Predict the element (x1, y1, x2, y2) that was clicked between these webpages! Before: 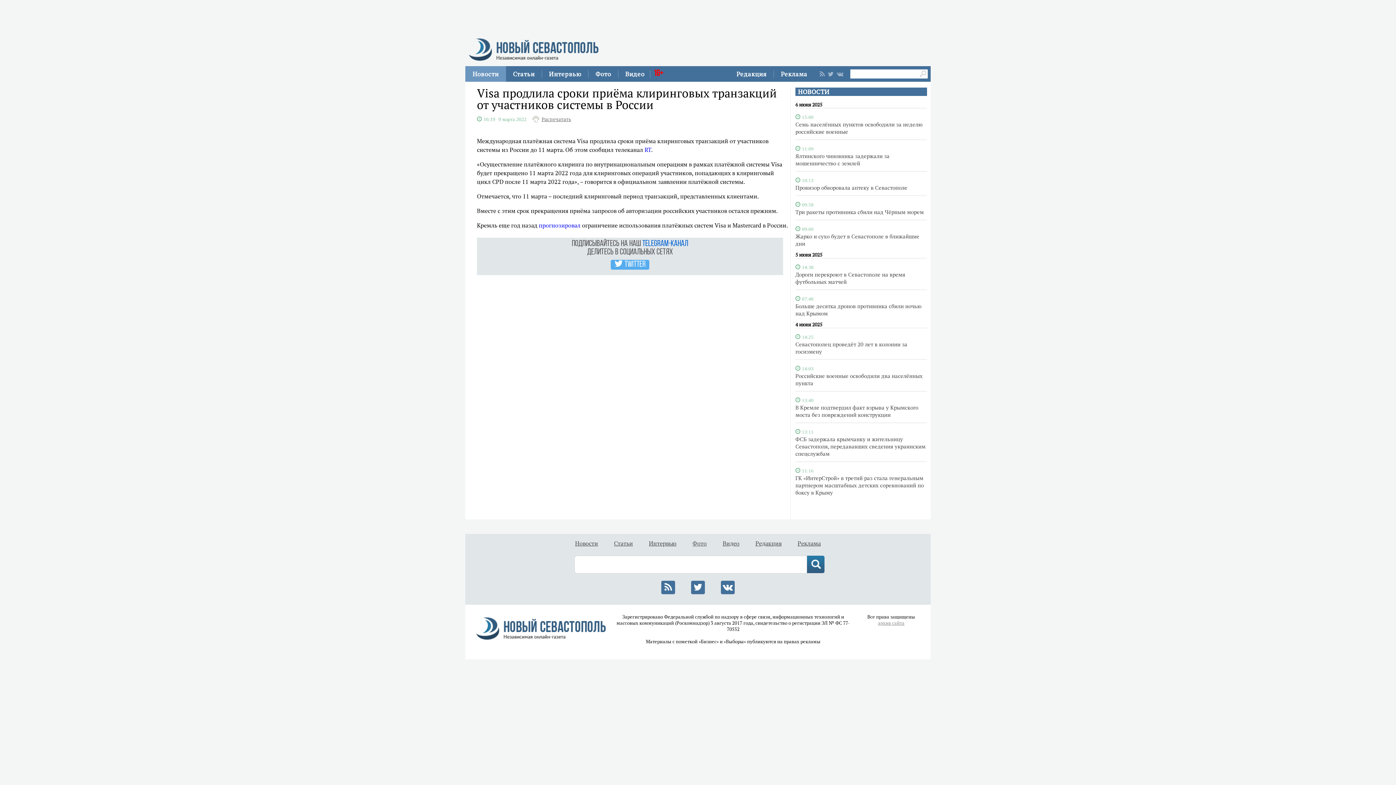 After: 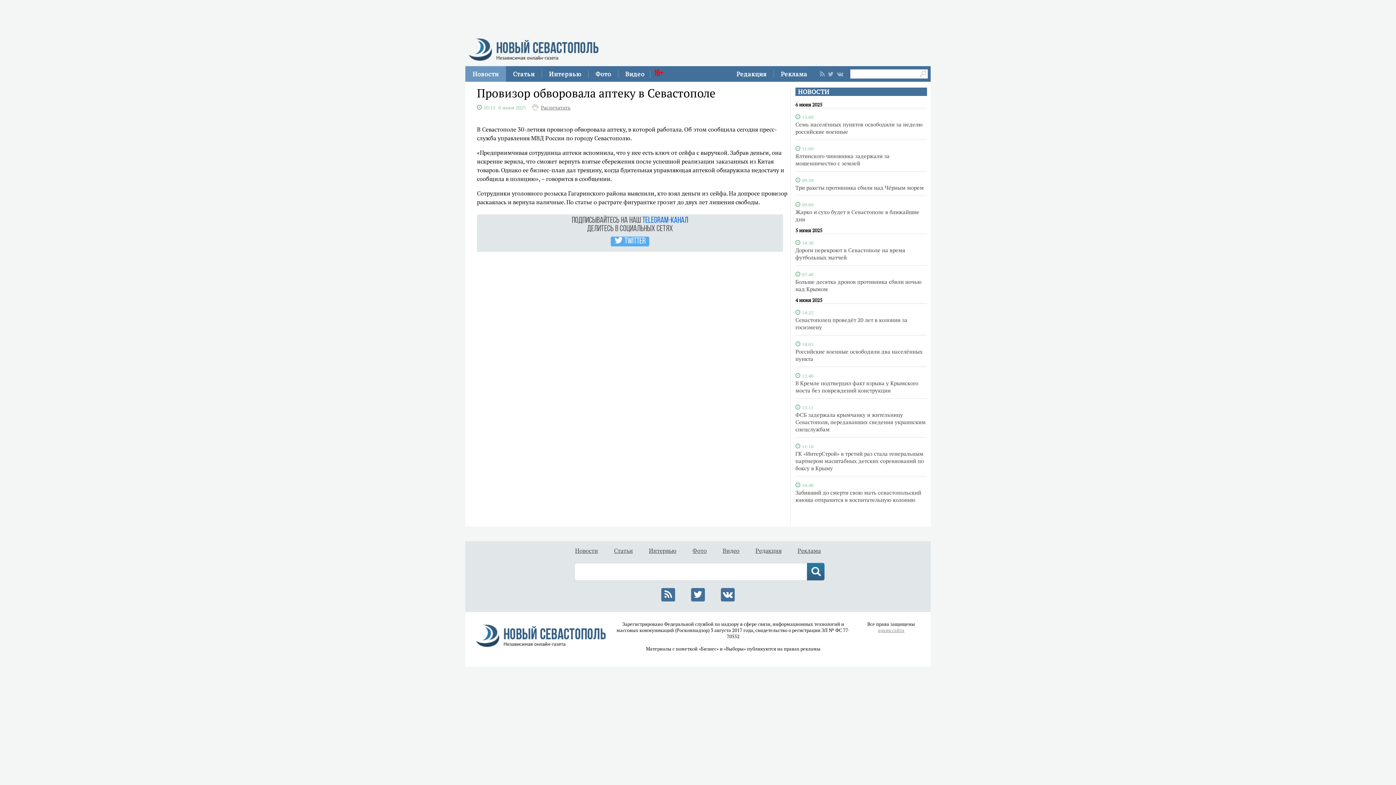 Action: bbox: (795, 184, 907, 191) label: Провизор обворовала аптеку в Севастополе